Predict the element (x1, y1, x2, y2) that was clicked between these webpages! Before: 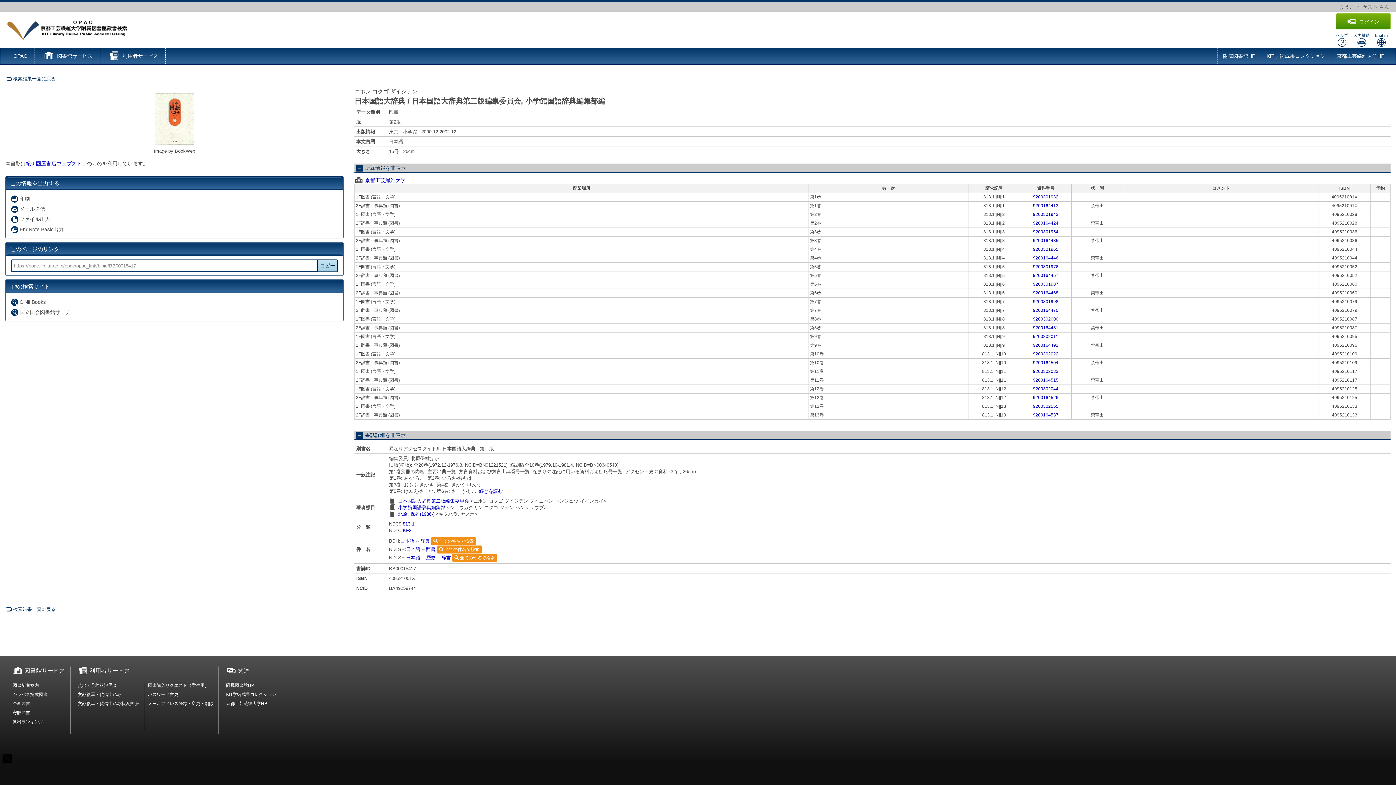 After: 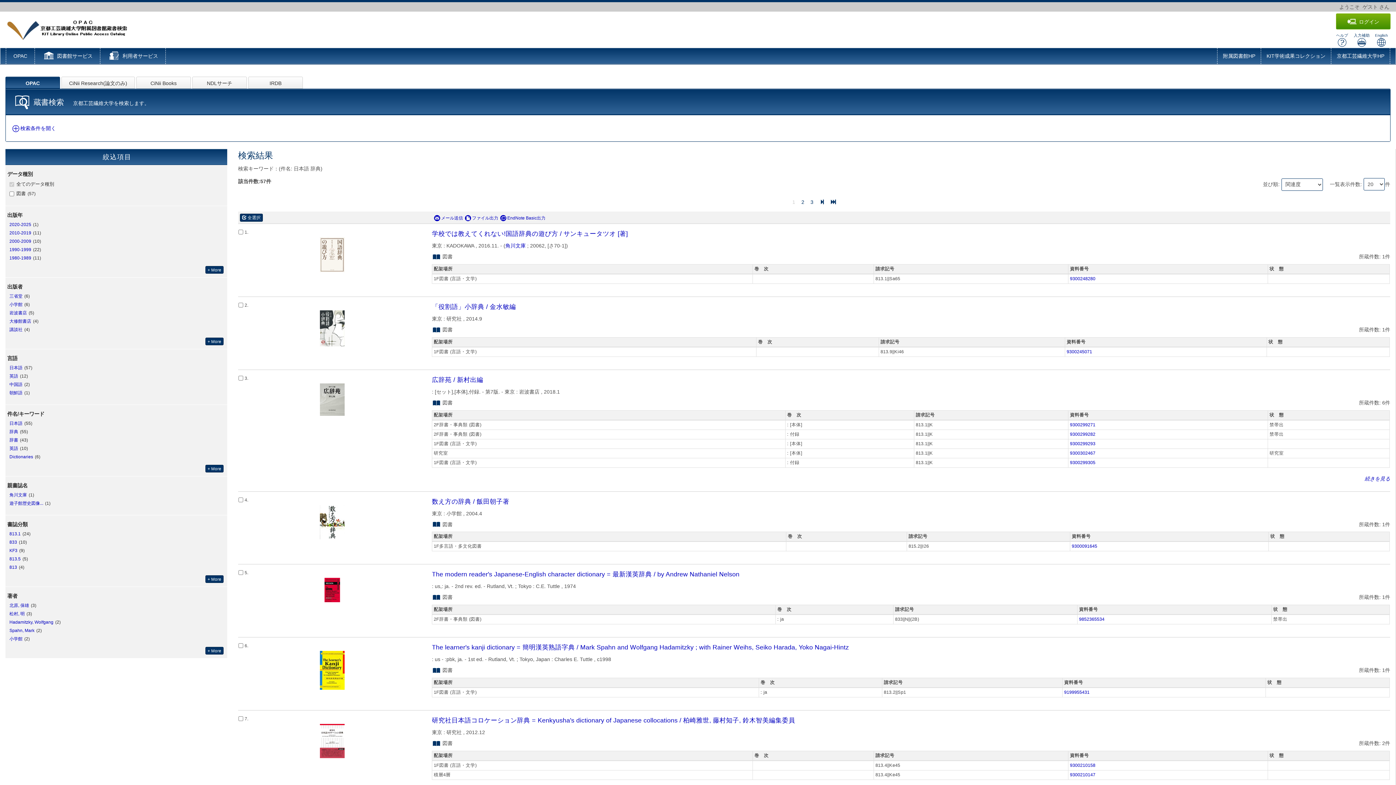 Action: label:  全ての件名で検索 bbox: (431, 537, 476, 545)